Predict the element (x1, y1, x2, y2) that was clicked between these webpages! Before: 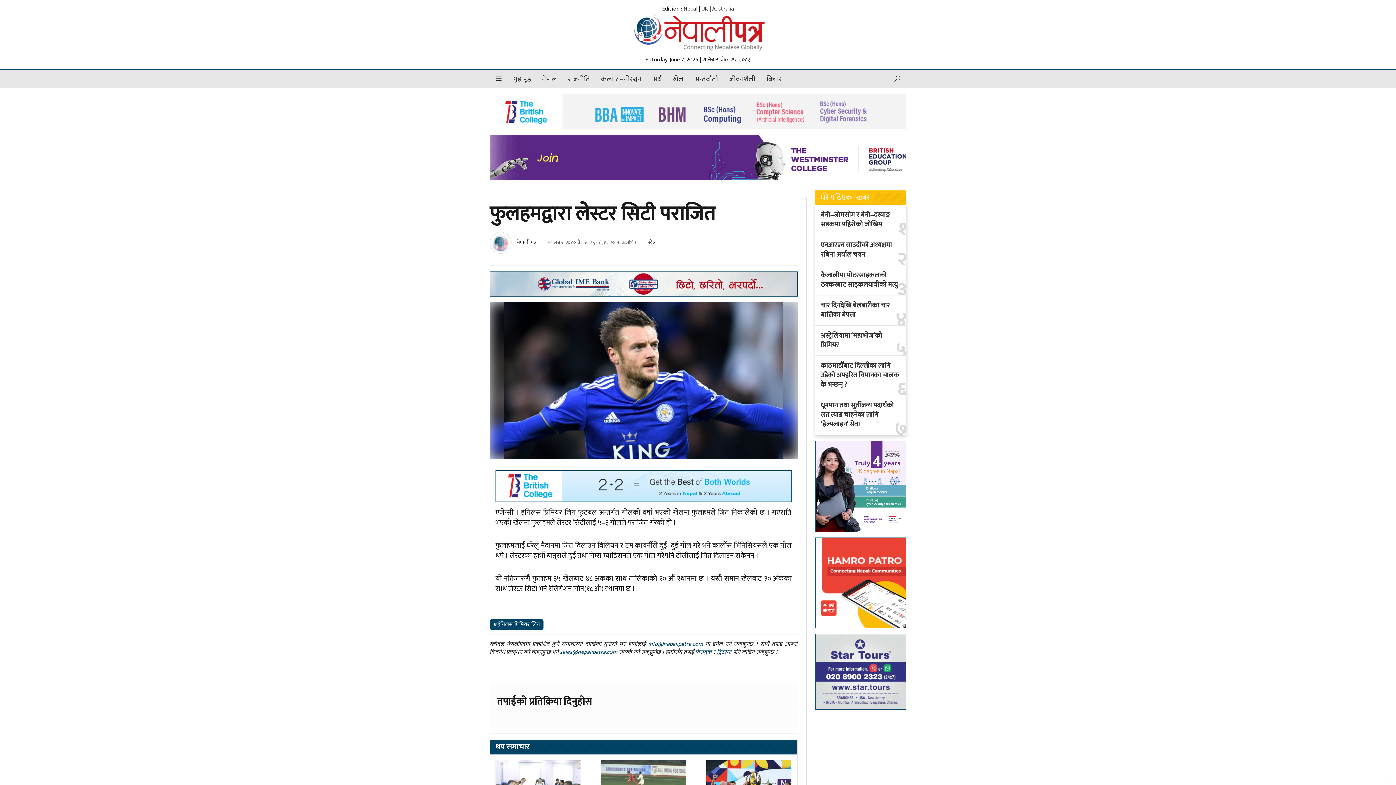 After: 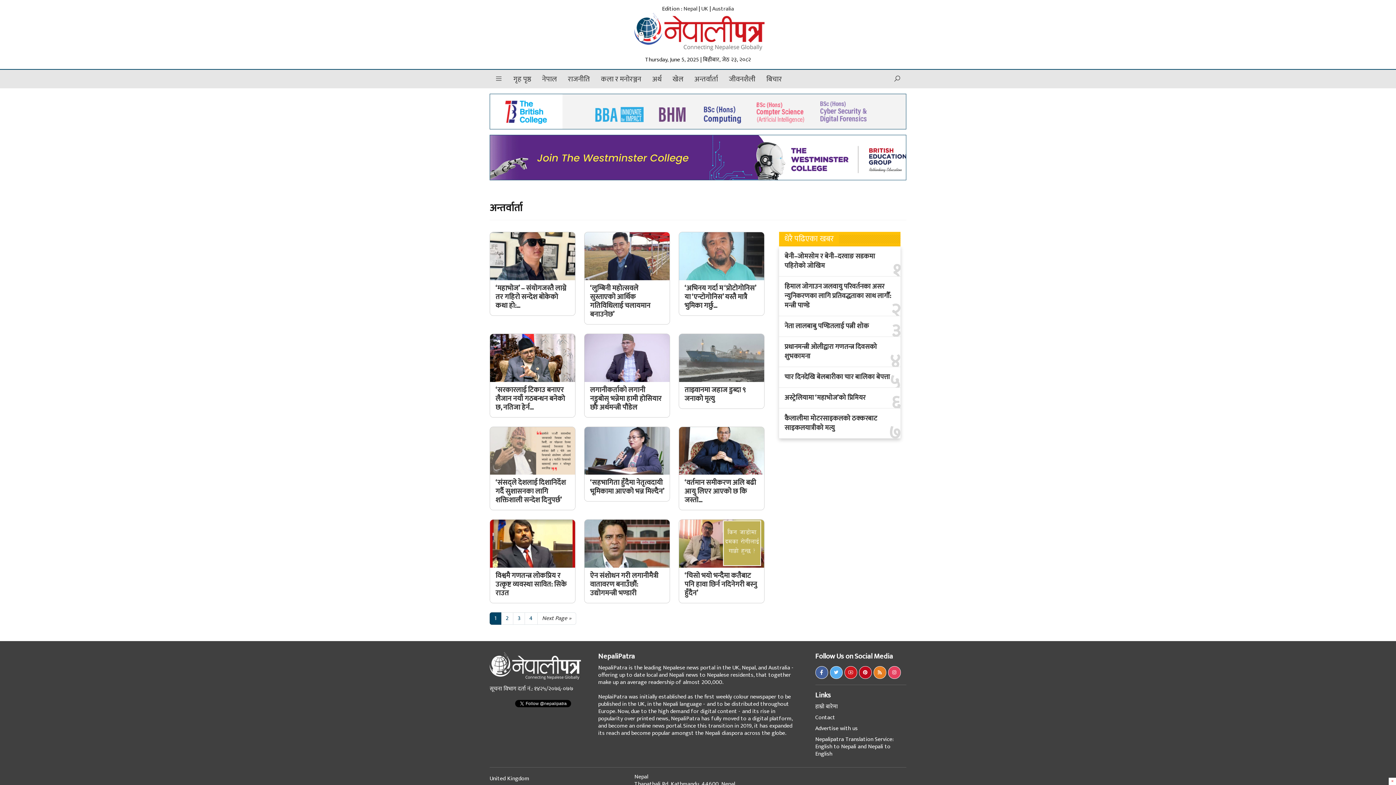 Action: bbox: (689, 70, 723, 88) label: अन्तर्वार्ता